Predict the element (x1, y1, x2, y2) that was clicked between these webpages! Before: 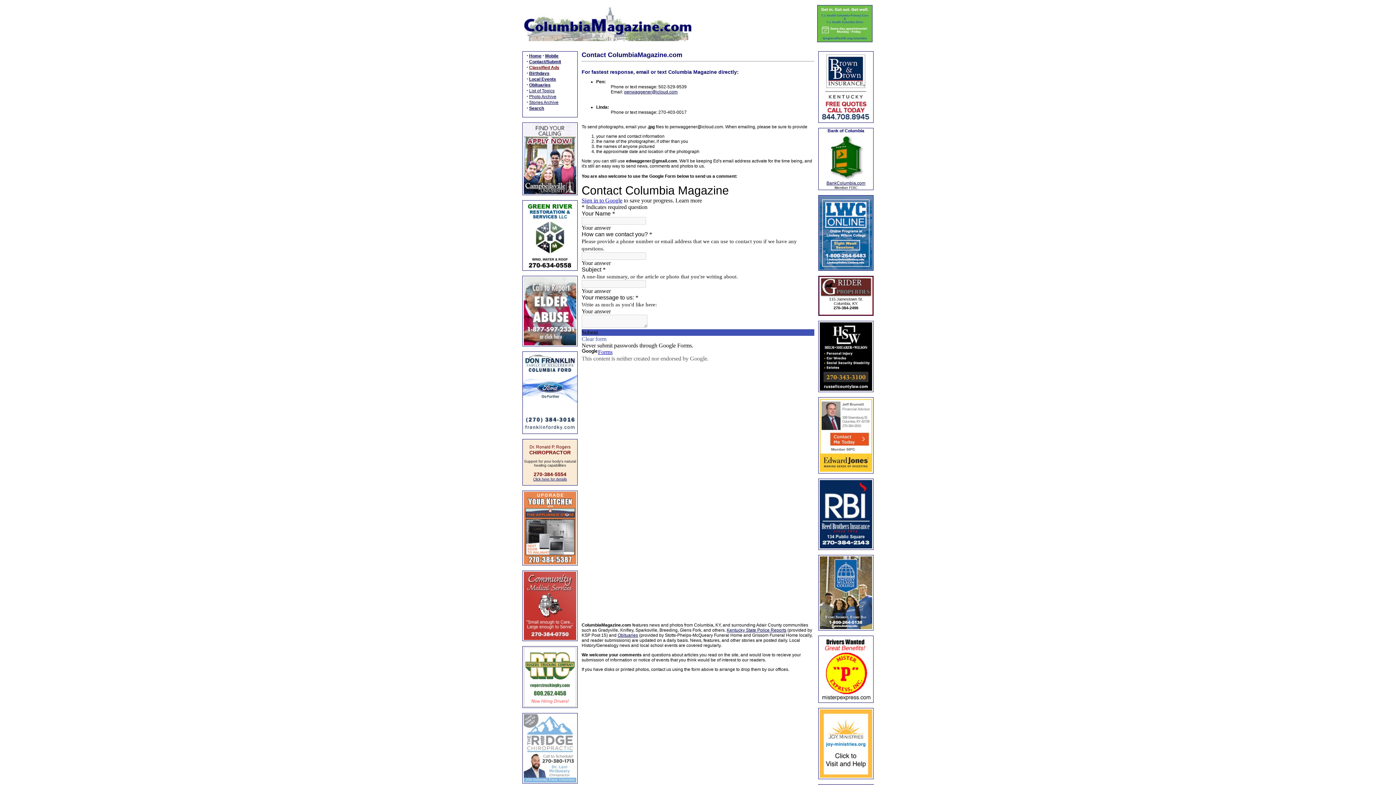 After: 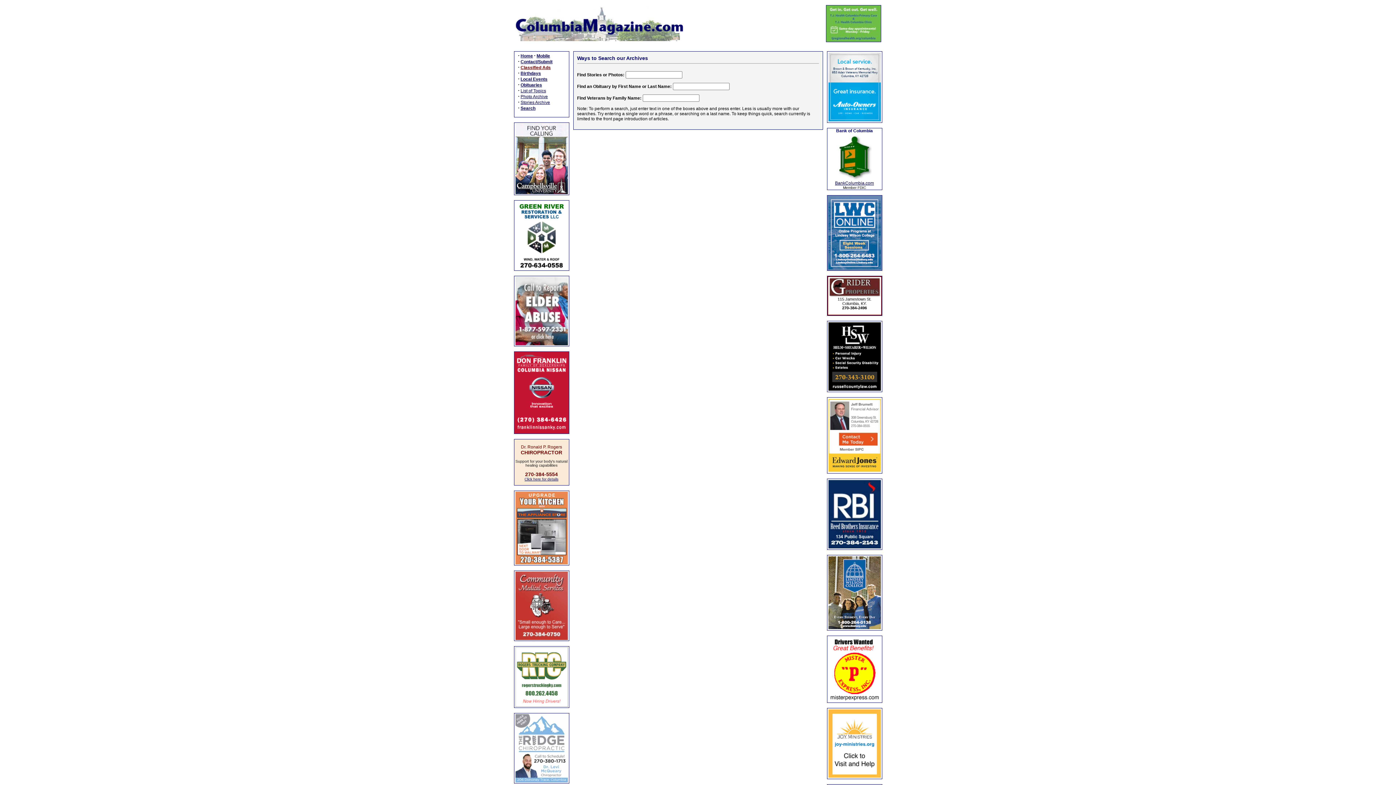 Action: bbox: (529, 105, 544, 110) label: Search